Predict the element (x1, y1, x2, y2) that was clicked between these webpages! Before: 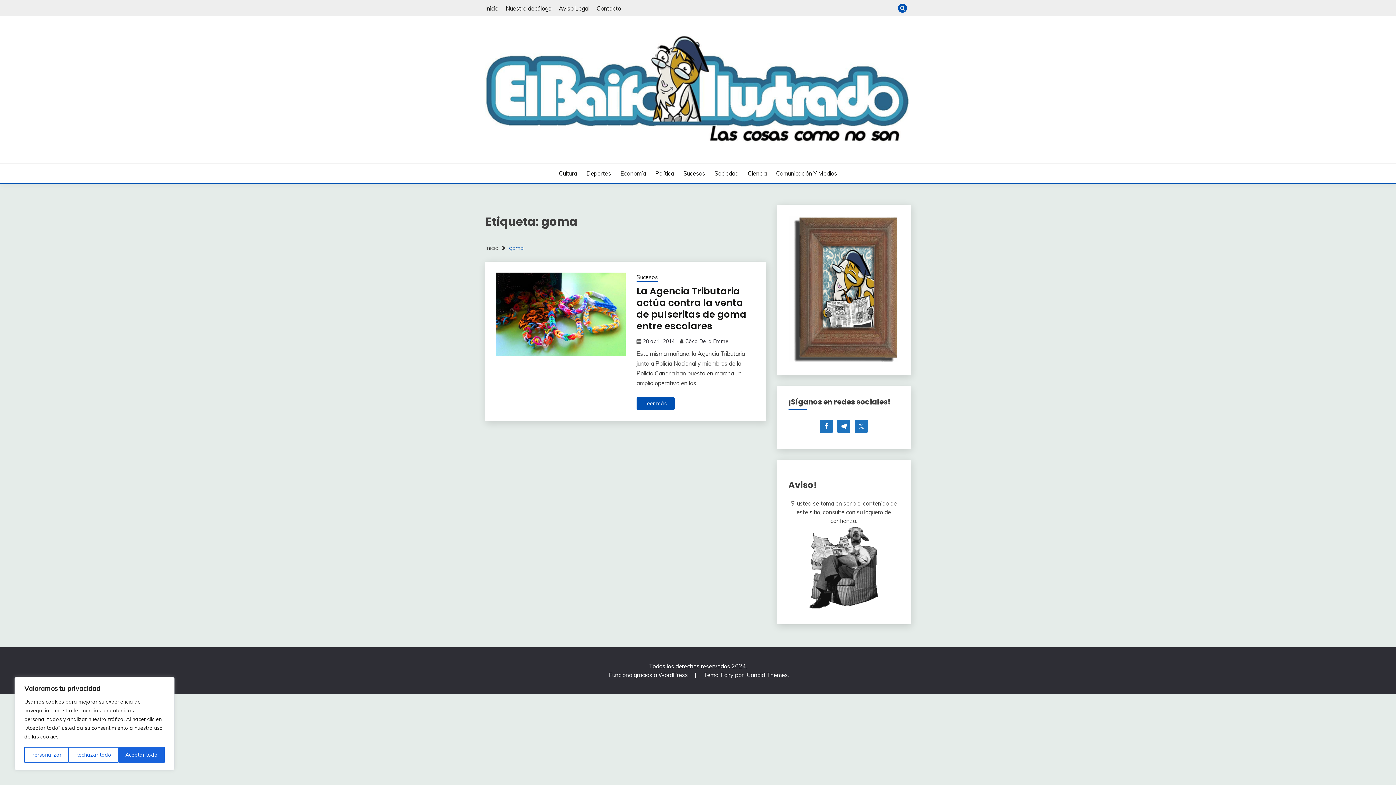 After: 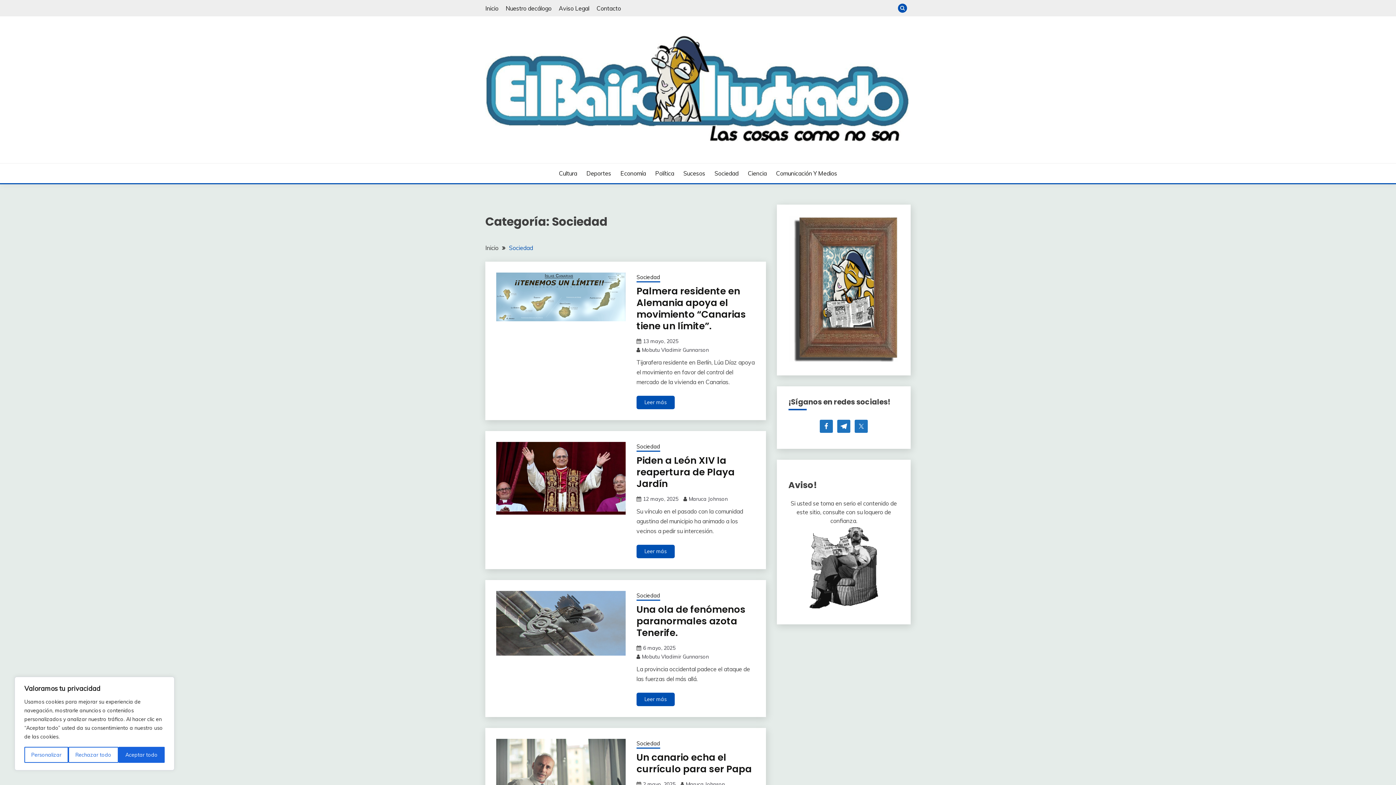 Action: label: Sociedad bbox: (714, 169, 738, 177)